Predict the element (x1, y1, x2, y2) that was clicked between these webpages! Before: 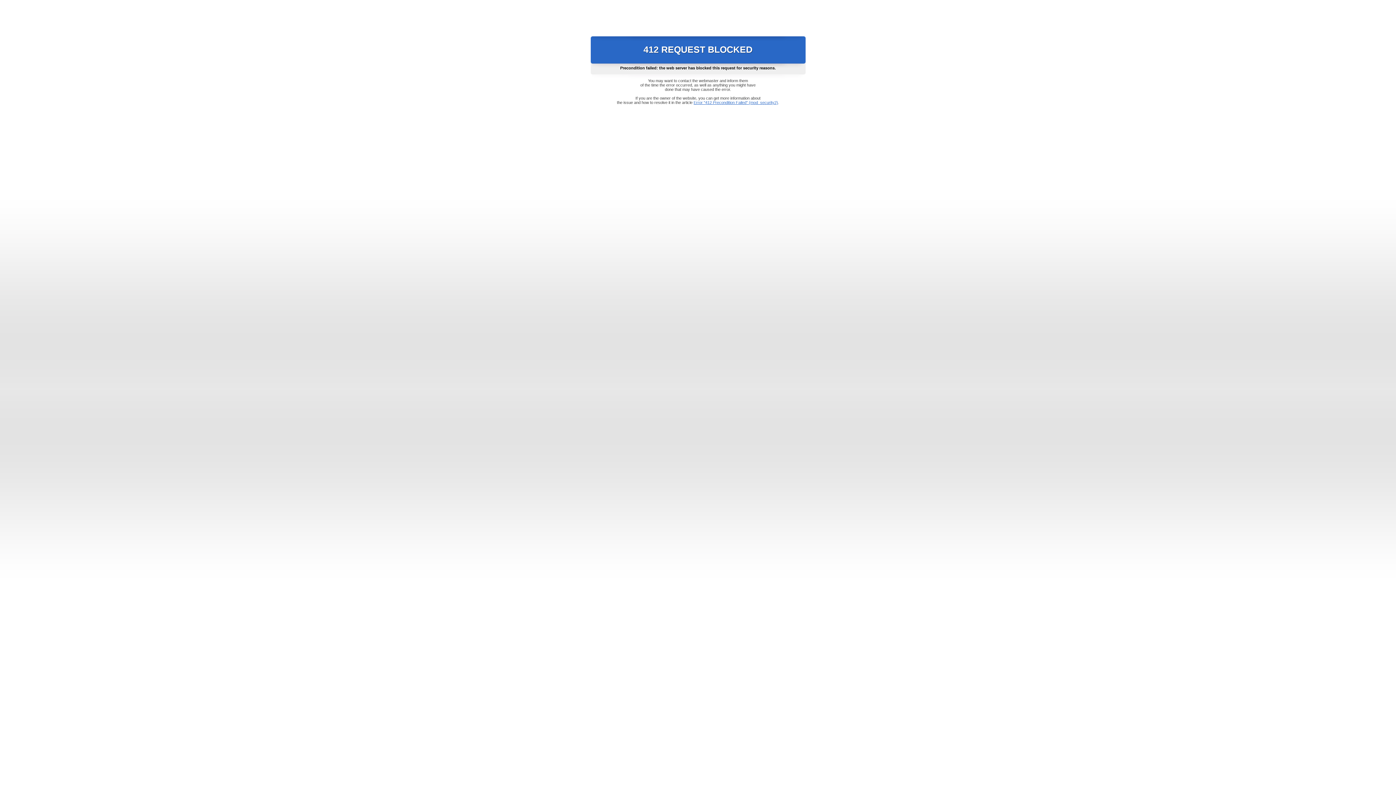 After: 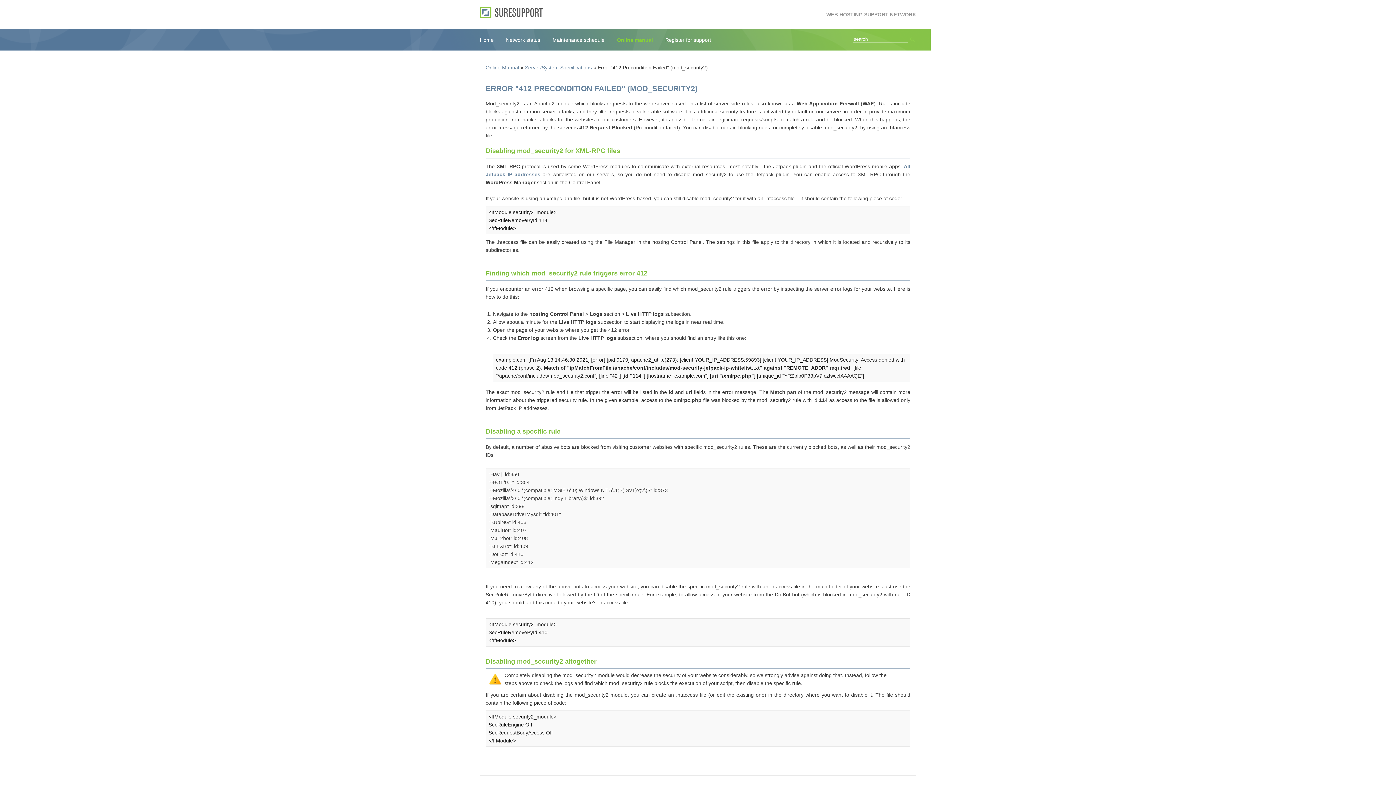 Action: label: Error "412 Precondition Failed" (mod_security2) bbox: (693, 100, 778, 104)